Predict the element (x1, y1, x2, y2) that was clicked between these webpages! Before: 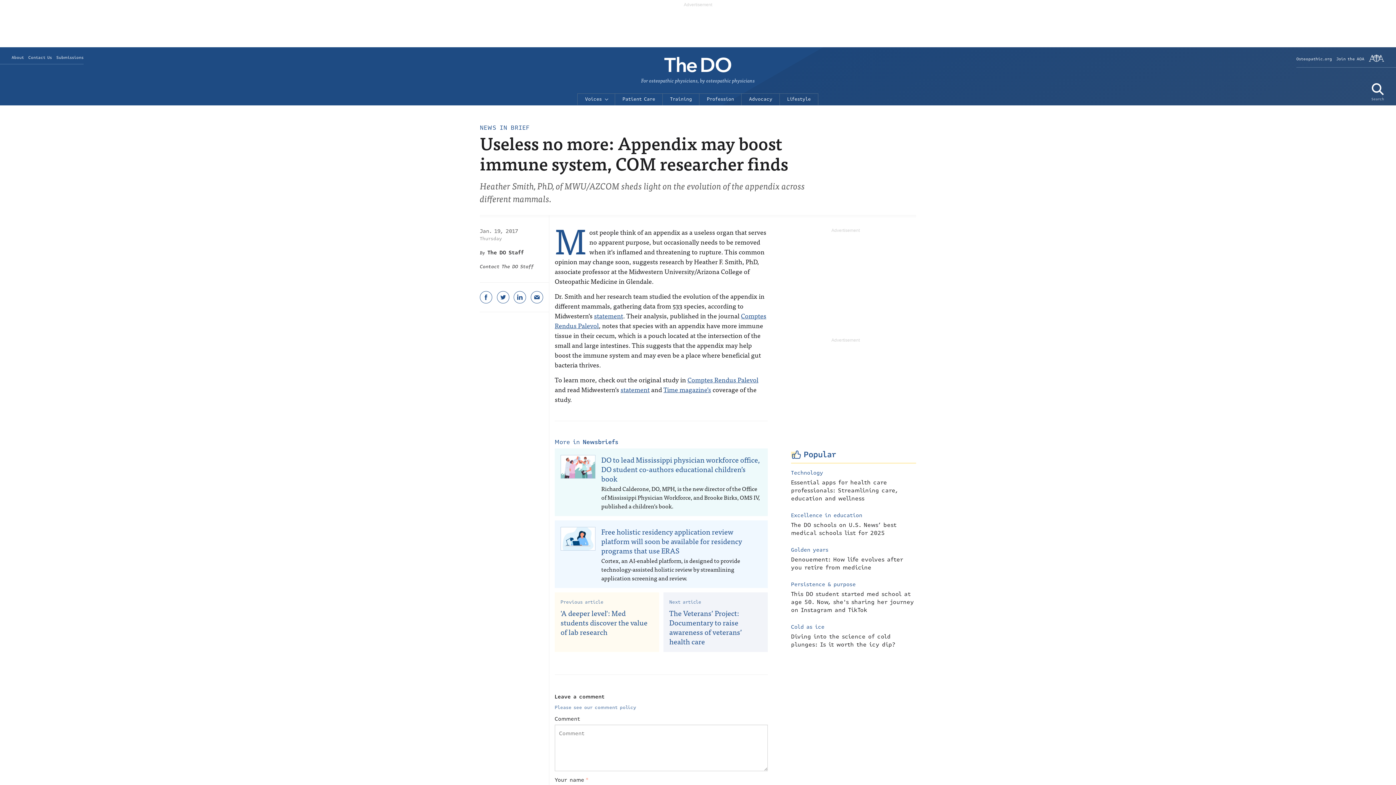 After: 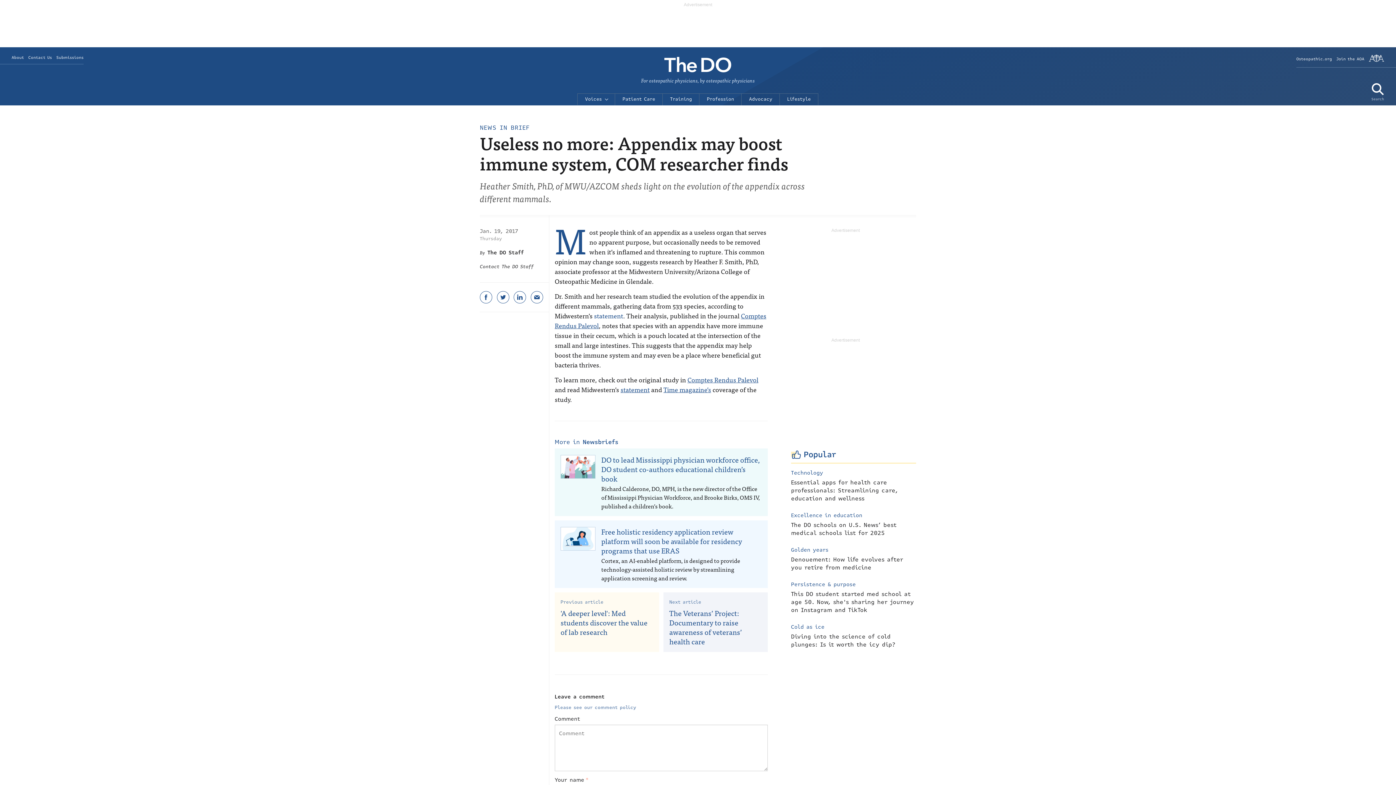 Action: bbox: (594, 310, 623, 321) label: statement